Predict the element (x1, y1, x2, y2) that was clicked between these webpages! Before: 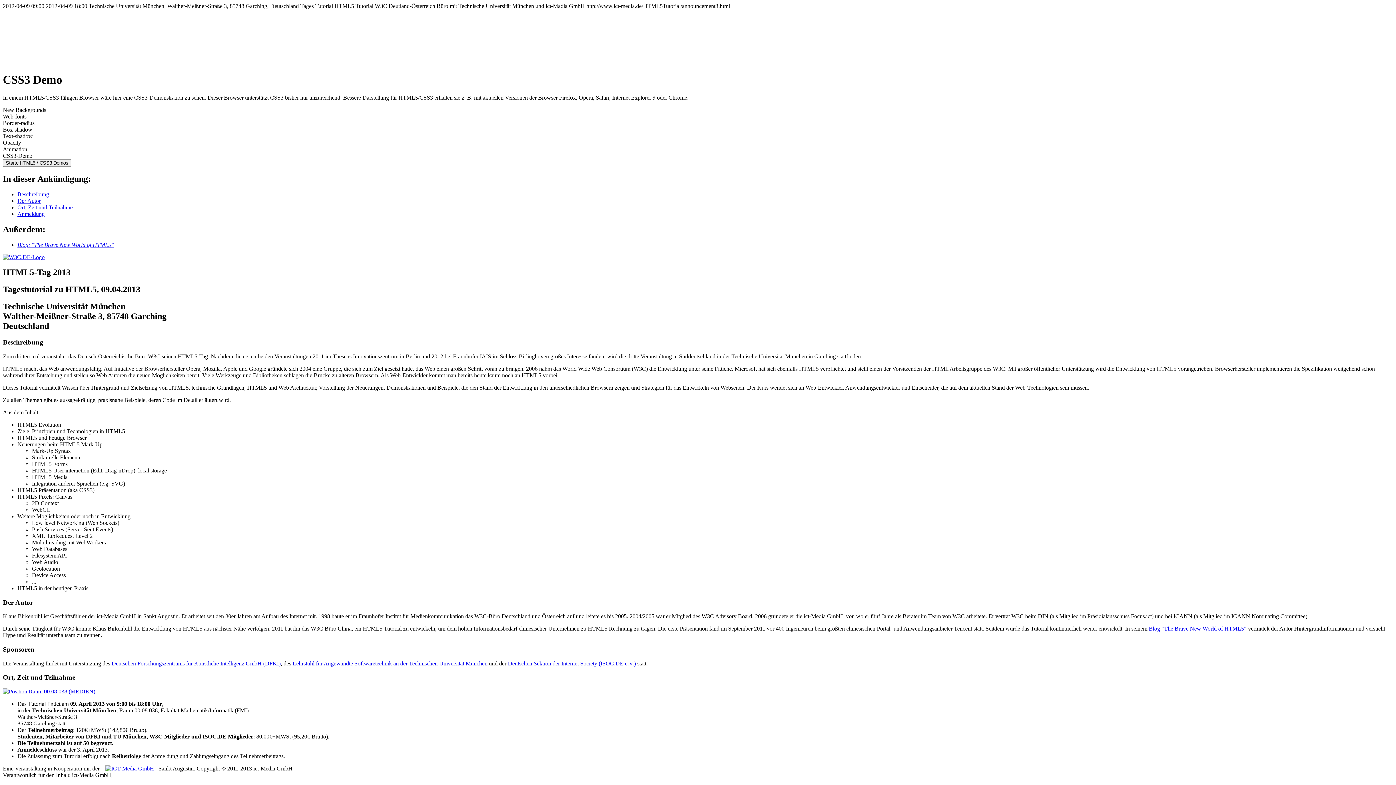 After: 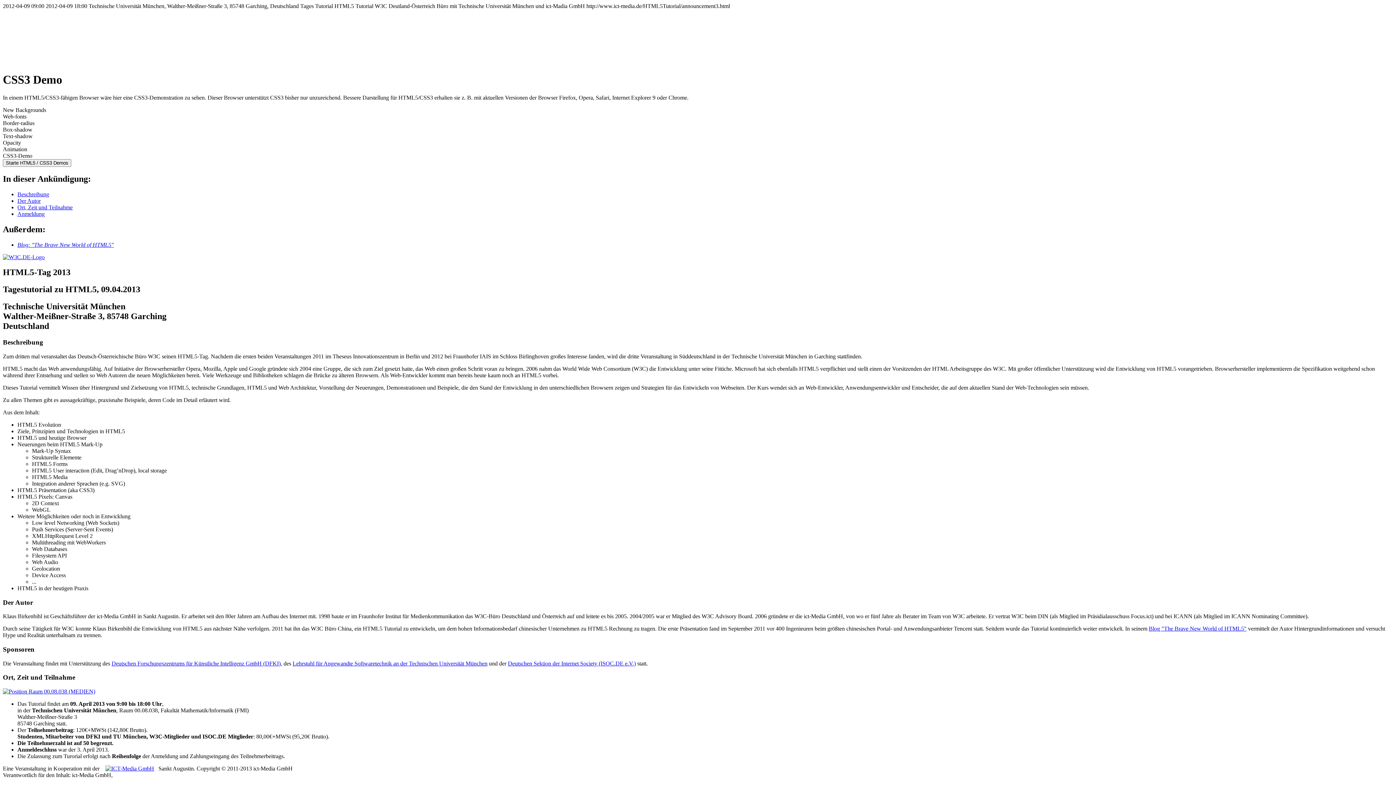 Action: bbox: (17, 241, 113, 247) label: Blog: "The Brave New World of HTML5"